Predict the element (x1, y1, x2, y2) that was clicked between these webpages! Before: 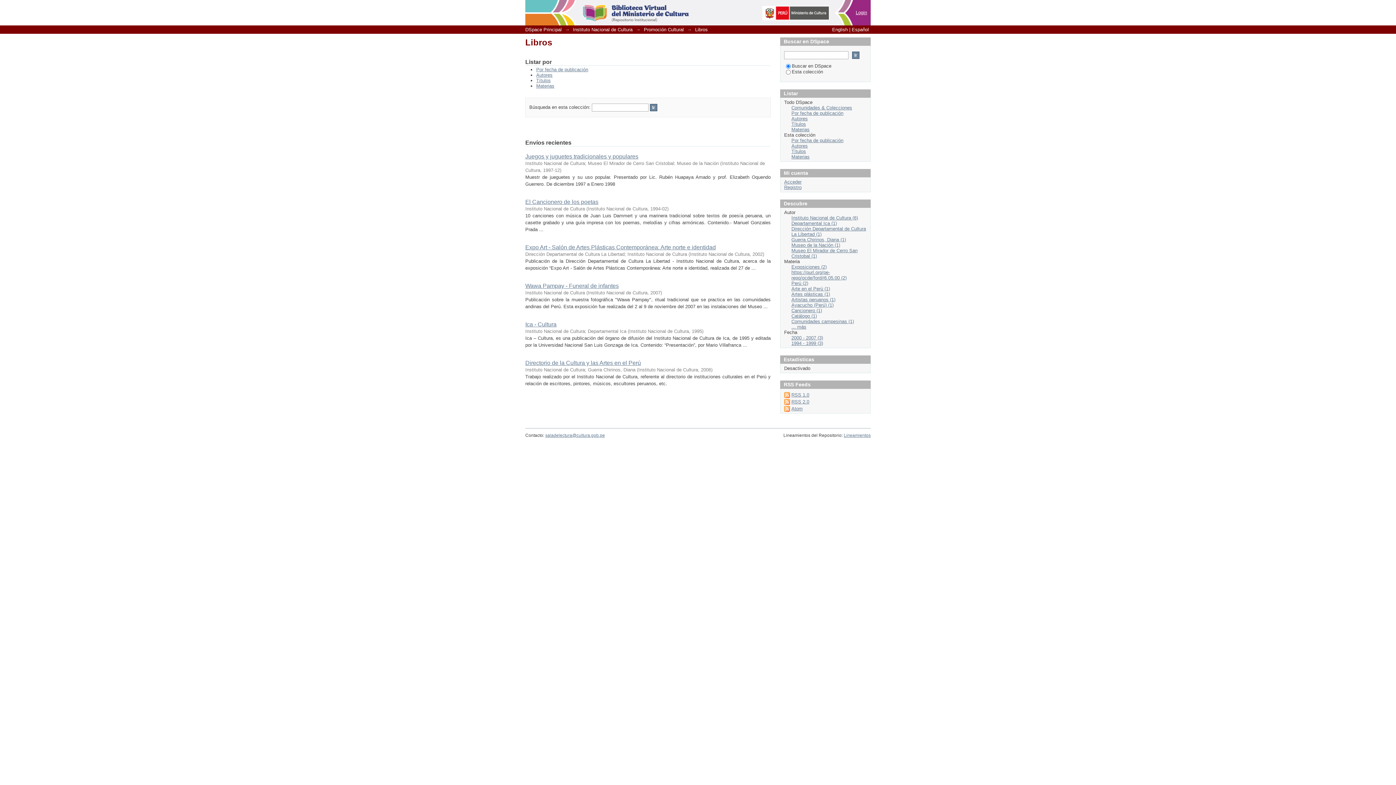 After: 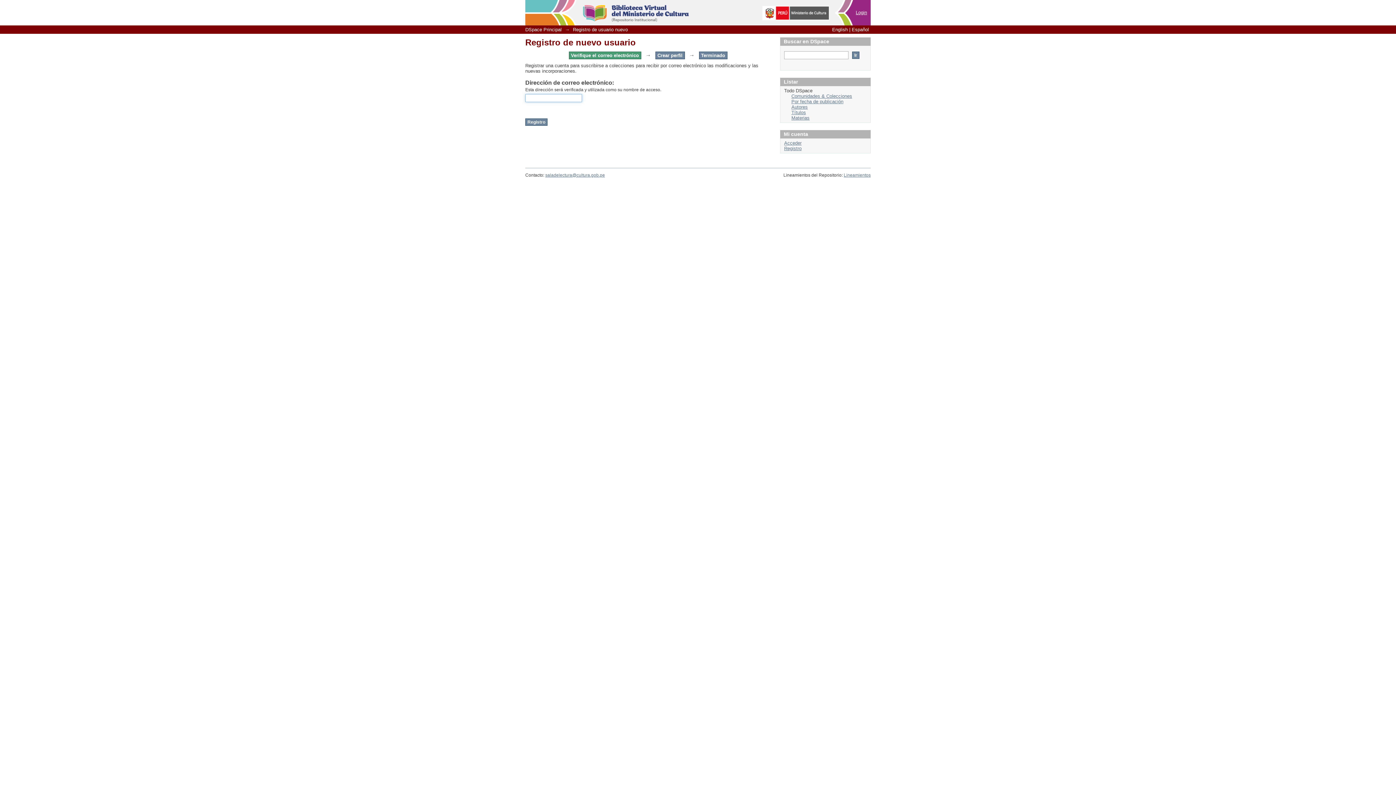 Action: bbox: (784, 184, 801, 190) label: Registro